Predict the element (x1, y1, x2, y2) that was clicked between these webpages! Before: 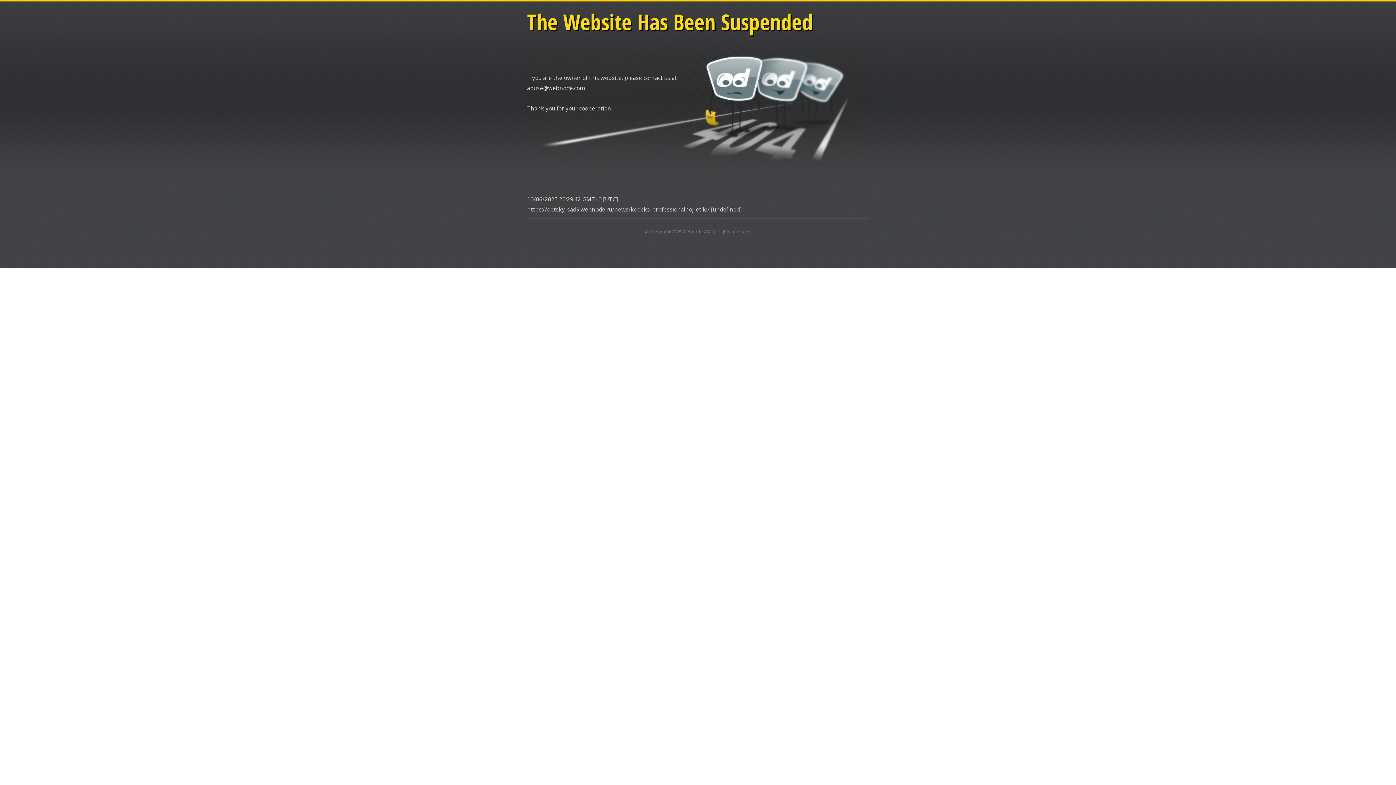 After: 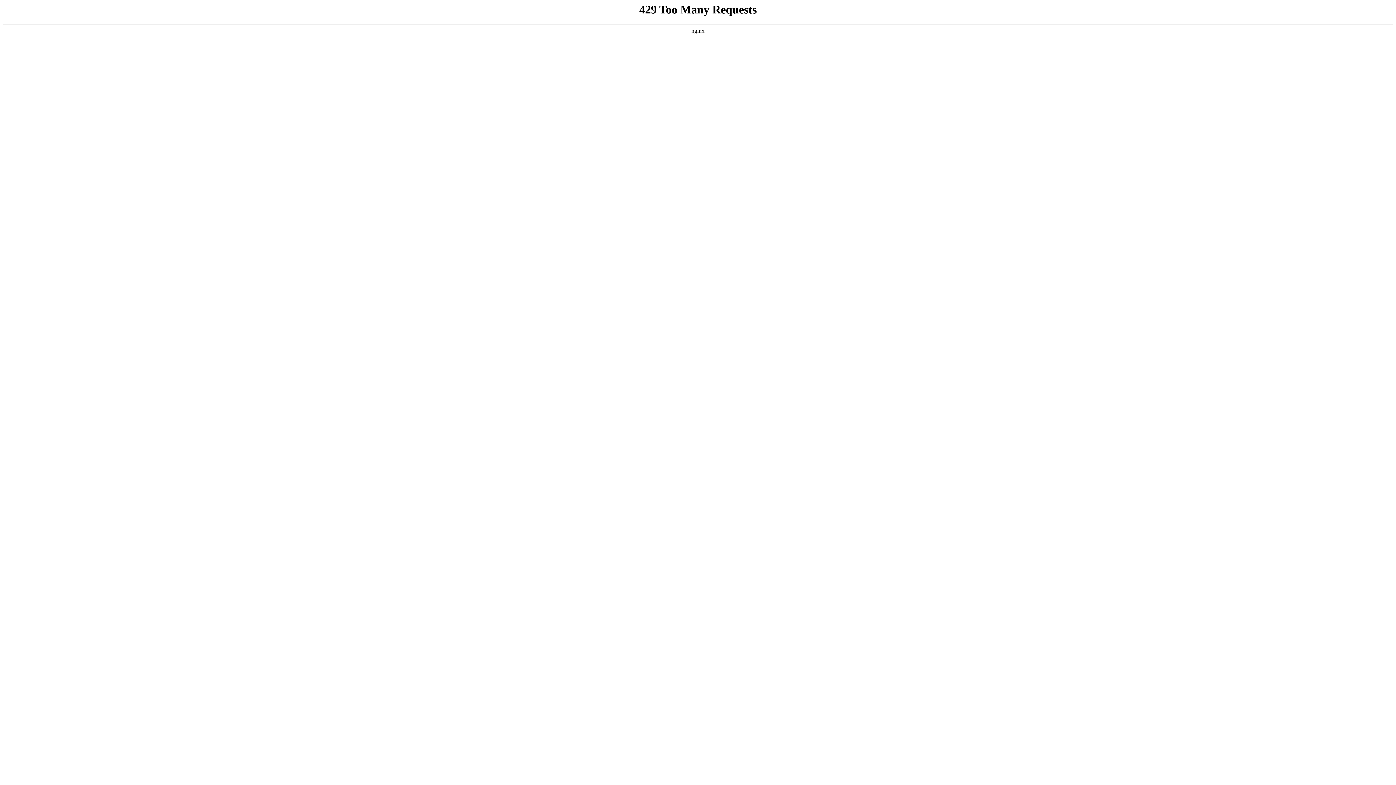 Action: bbox: (682, 228, 710, 234) label: Webnode AG